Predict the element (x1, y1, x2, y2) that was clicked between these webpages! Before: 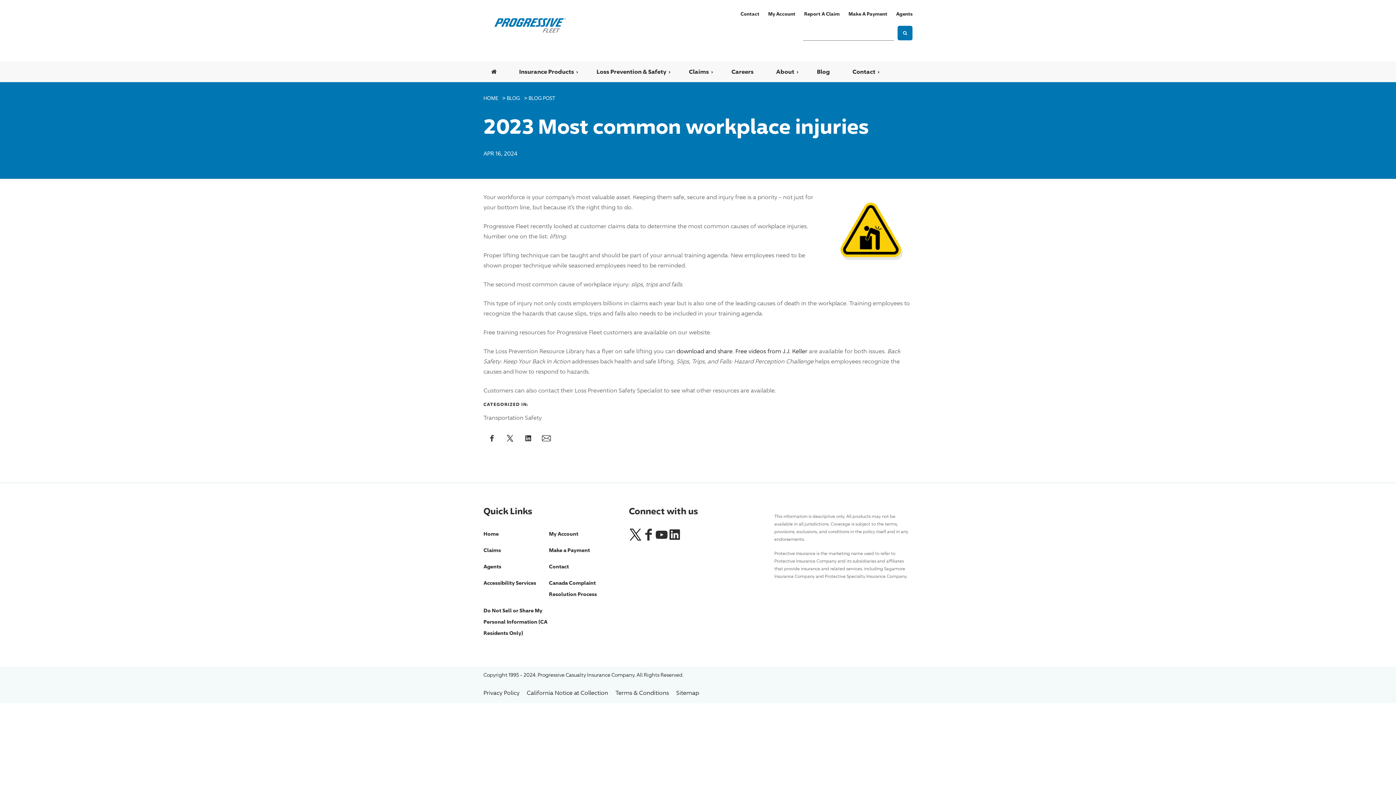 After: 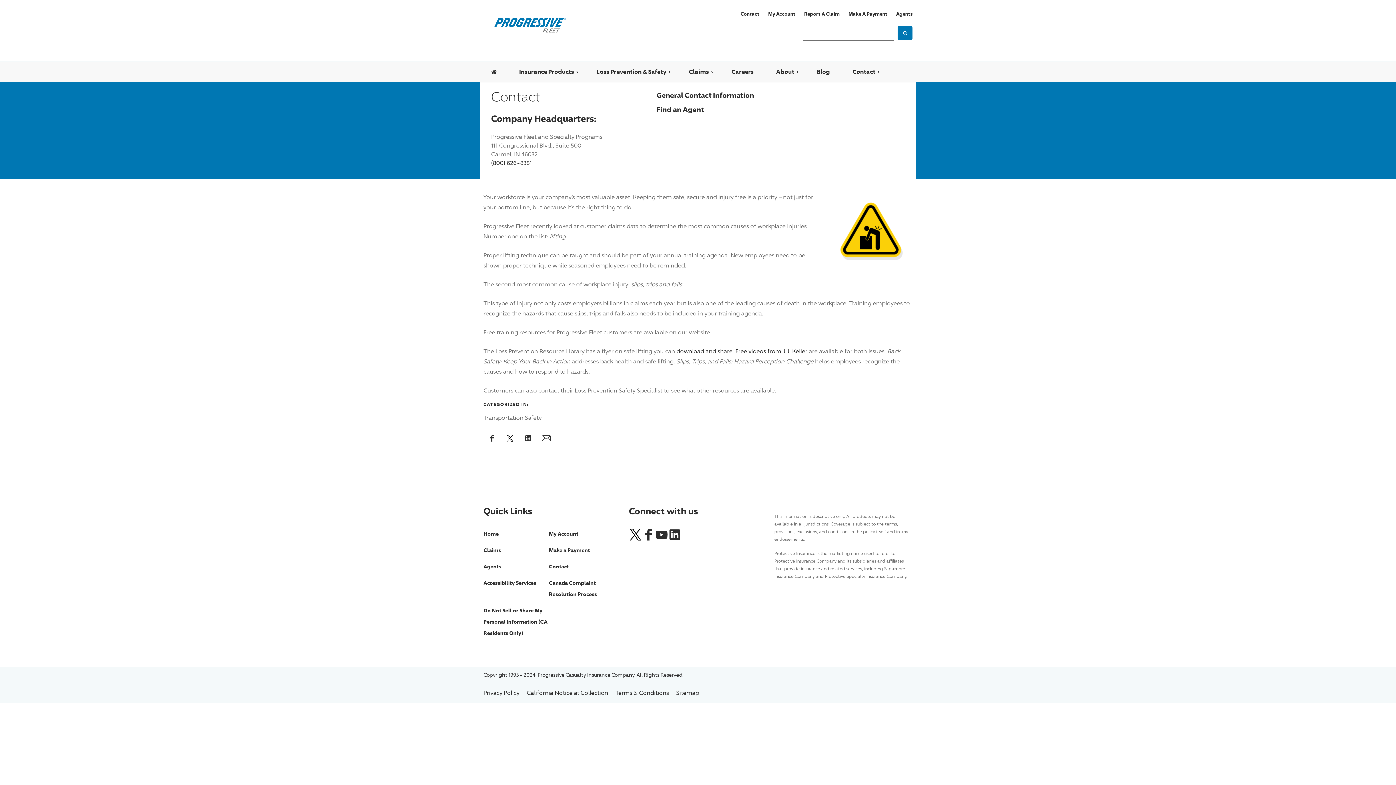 Action: bbox: (841, 61, 886, 81) label: Contact
+